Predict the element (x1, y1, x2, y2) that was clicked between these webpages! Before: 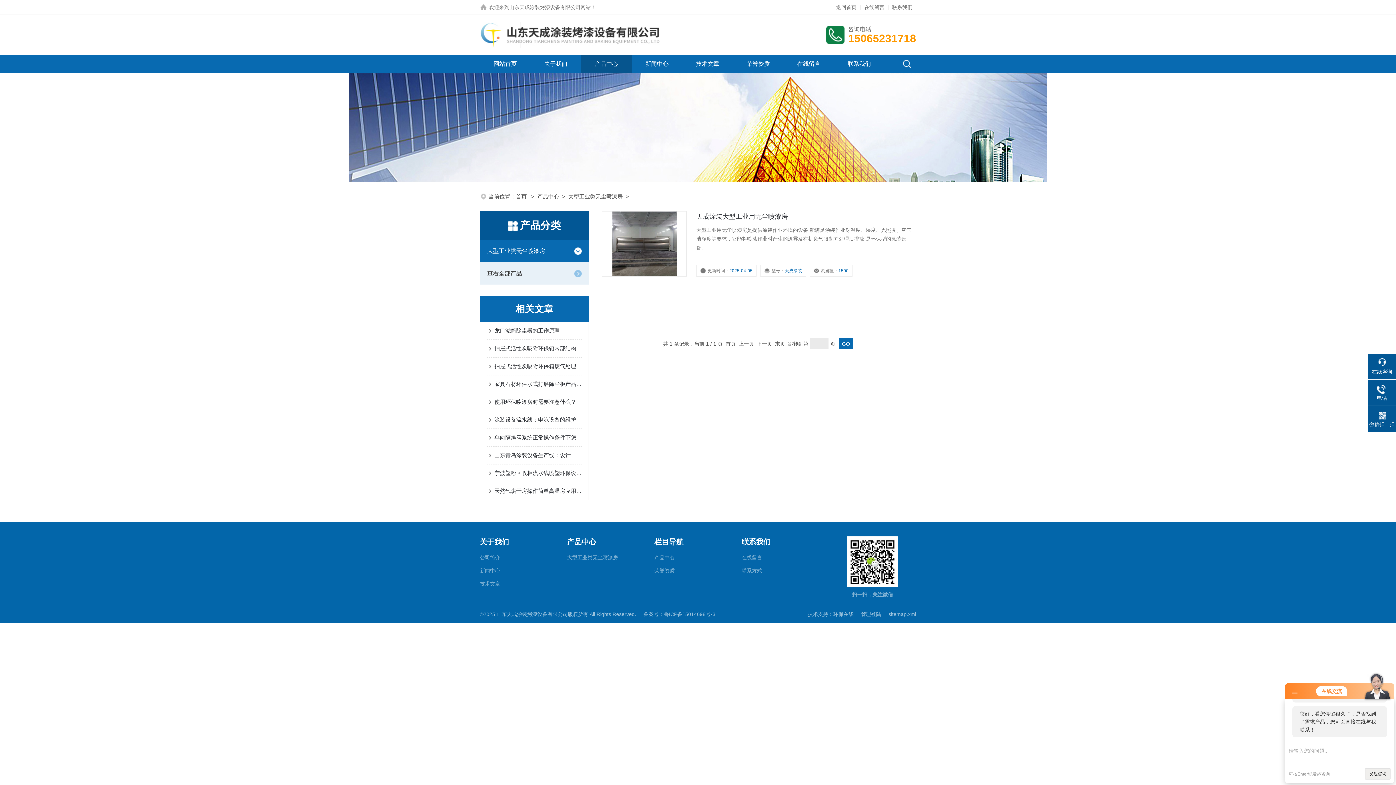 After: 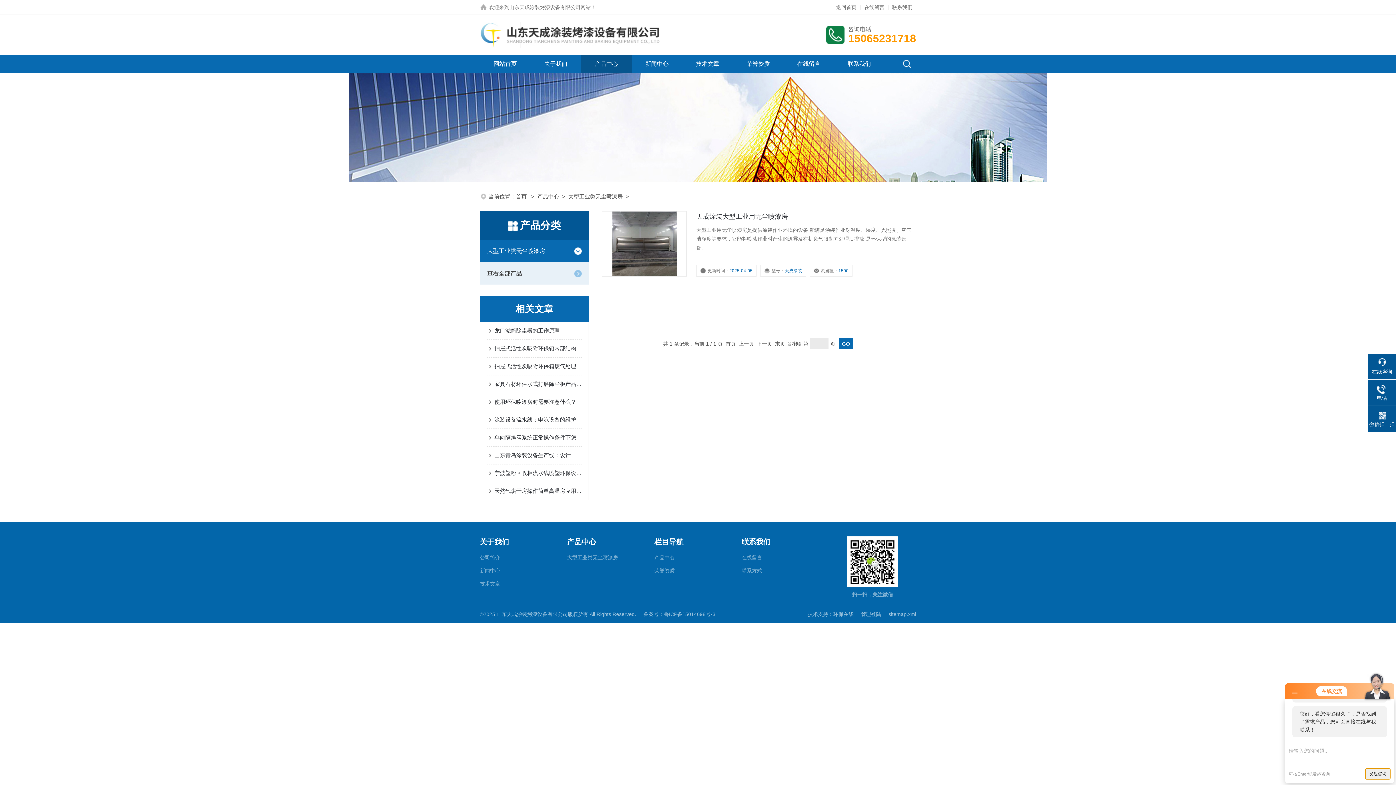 Action: bbox: (1365, 768, 1390, 780) label: 发起咨询